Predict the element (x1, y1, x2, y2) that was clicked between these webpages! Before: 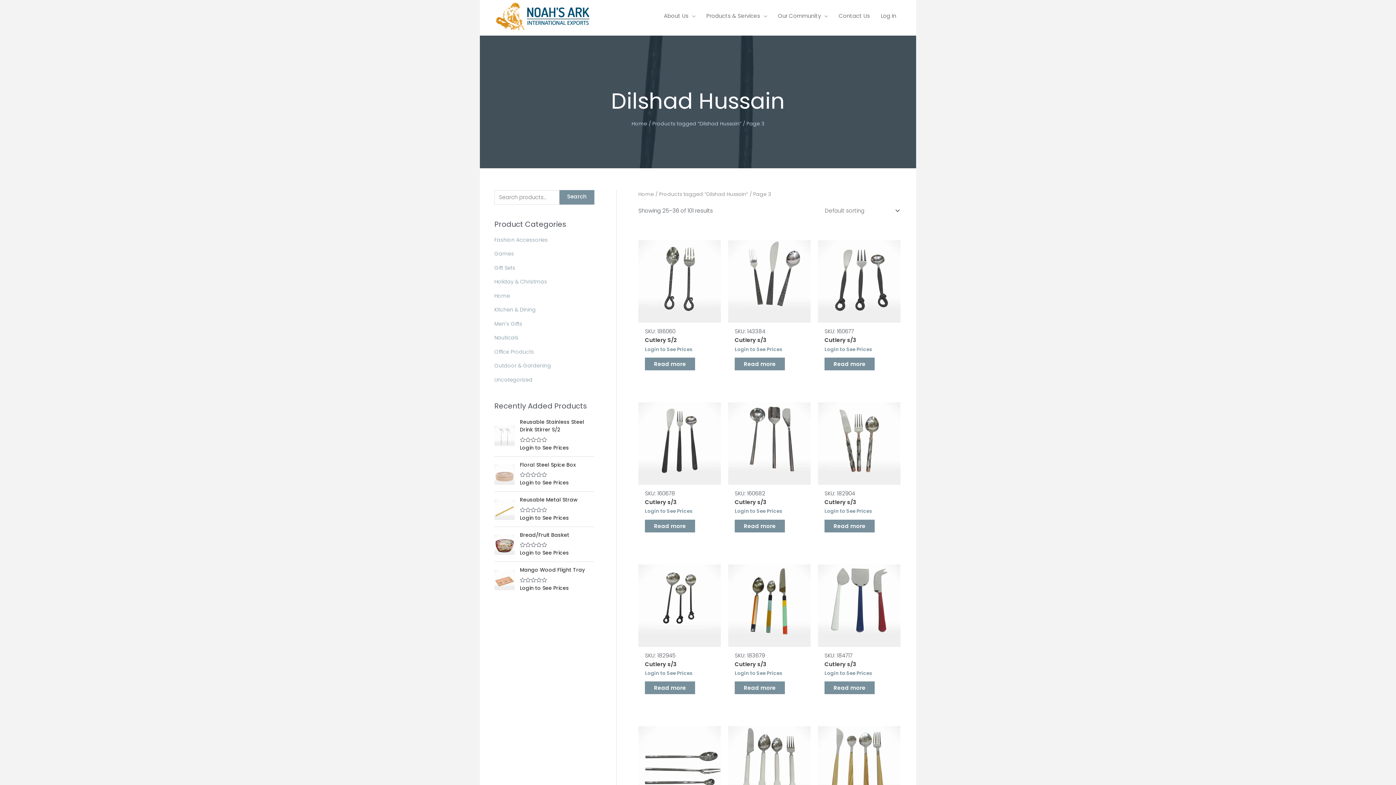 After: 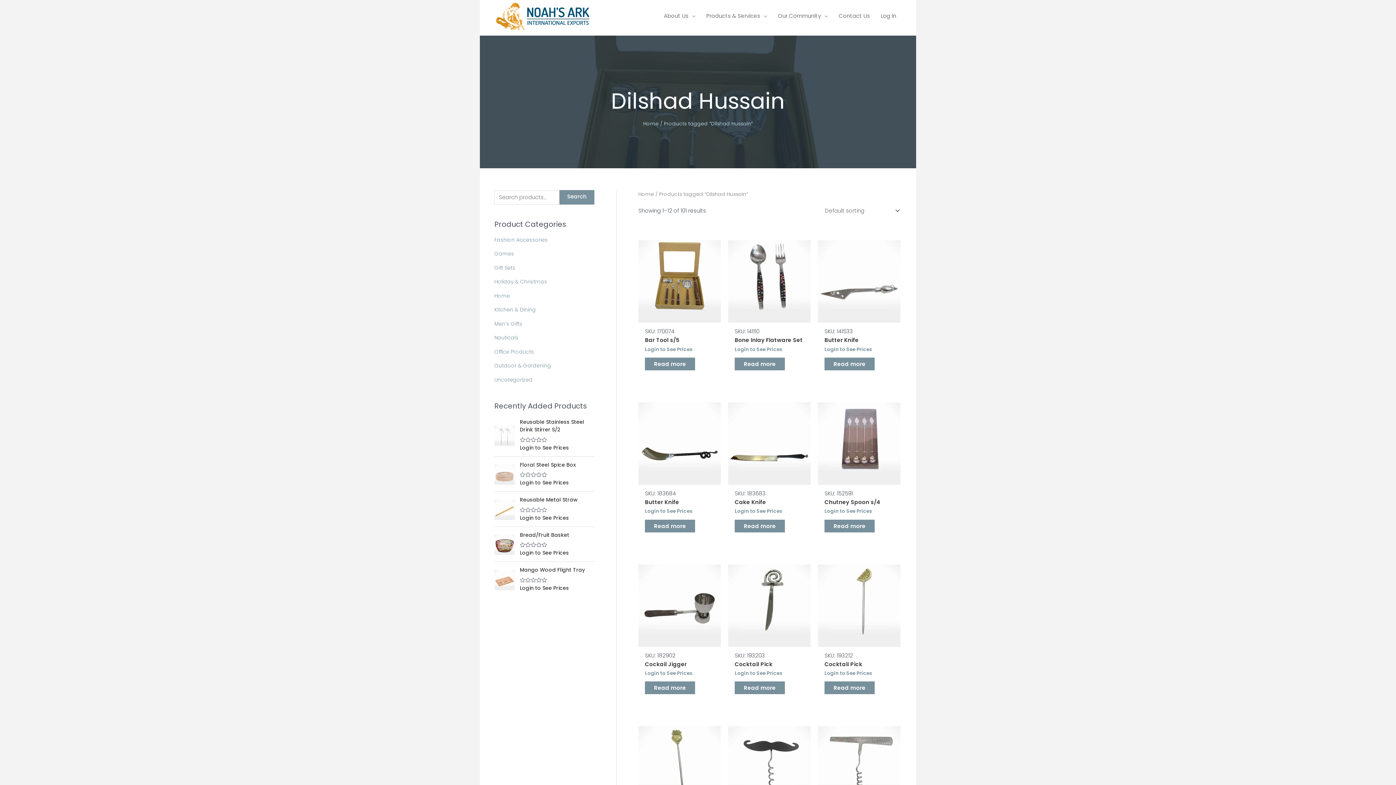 Action: bbox: (659, 190, 748, 197) label: Products tagged “Dilshad Hussain”